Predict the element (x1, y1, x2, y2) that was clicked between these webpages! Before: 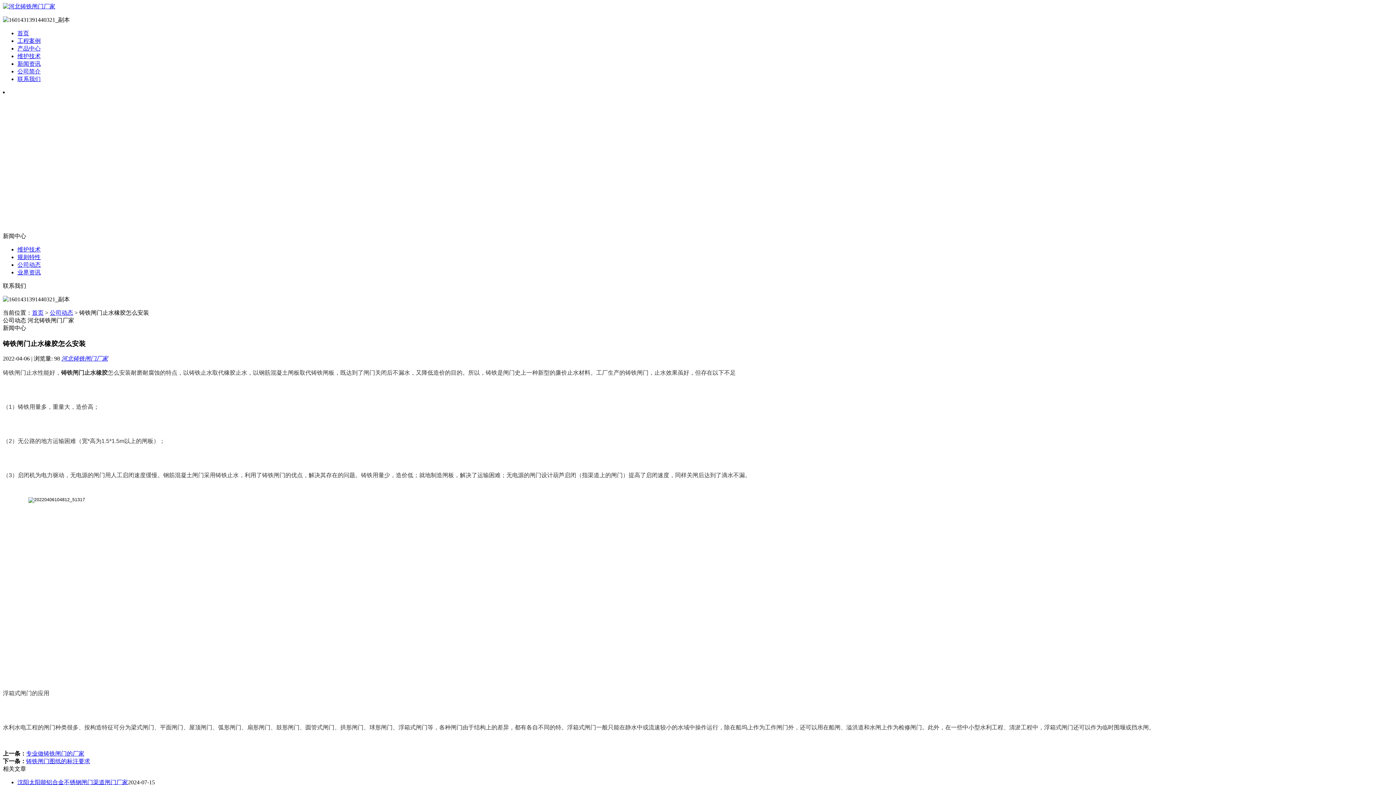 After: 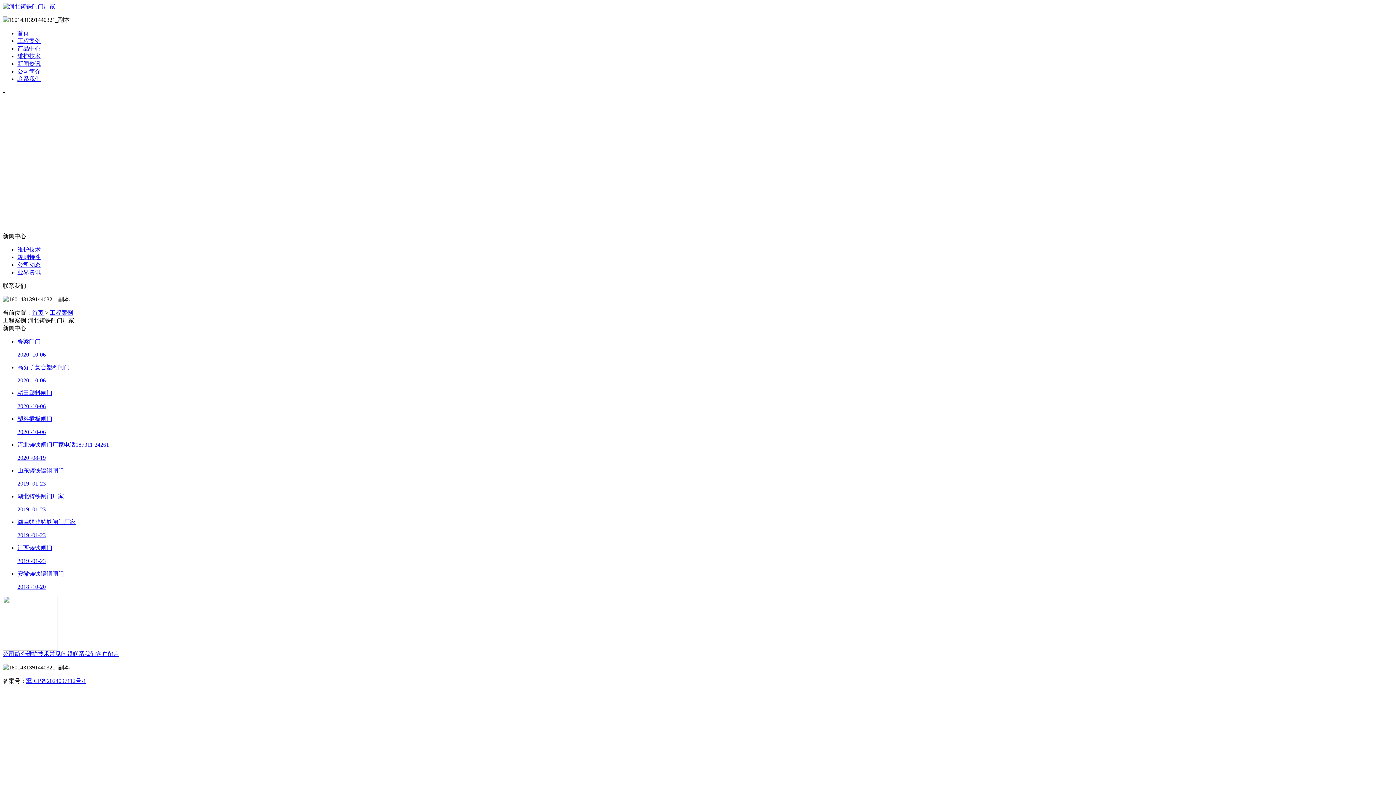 Action: bbox: (17, 37, 40, 44) label: 工程案例